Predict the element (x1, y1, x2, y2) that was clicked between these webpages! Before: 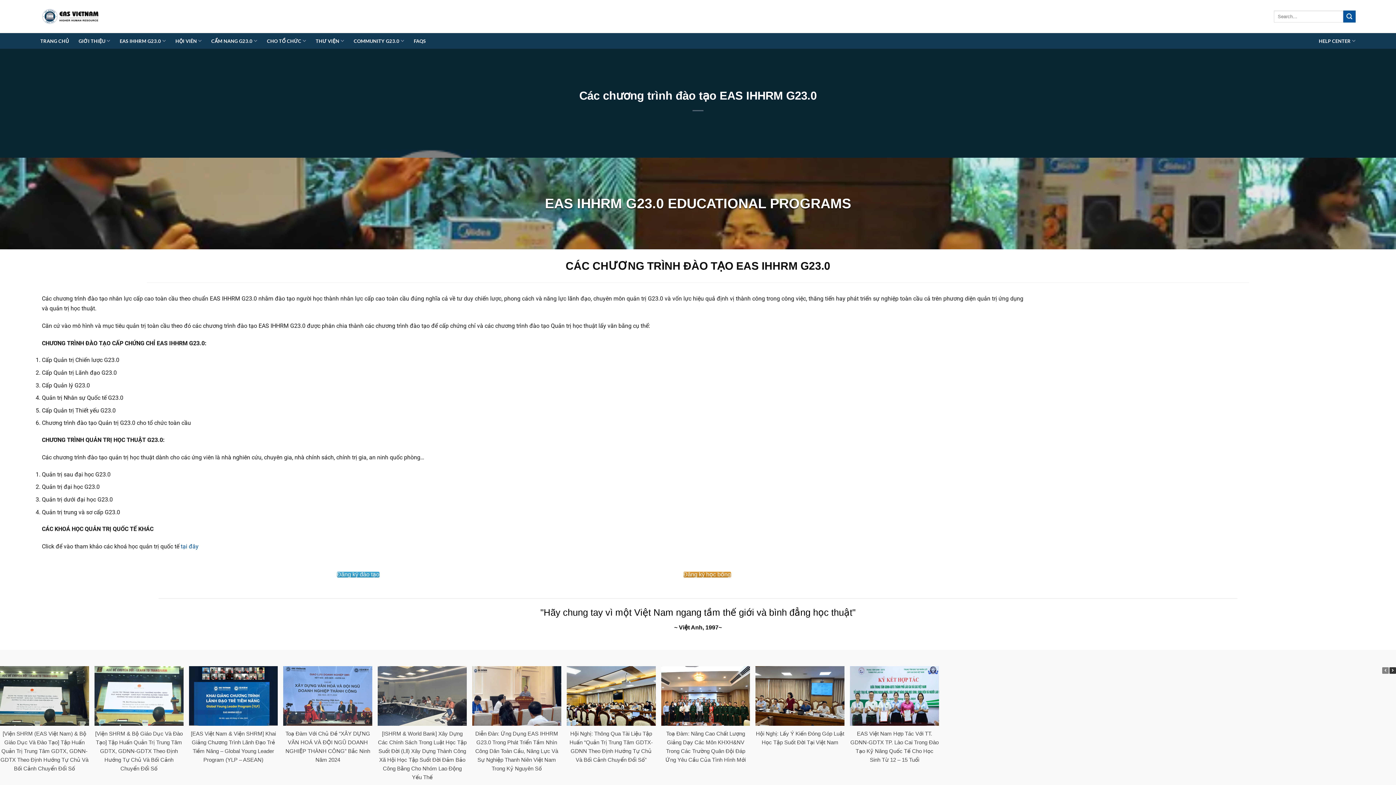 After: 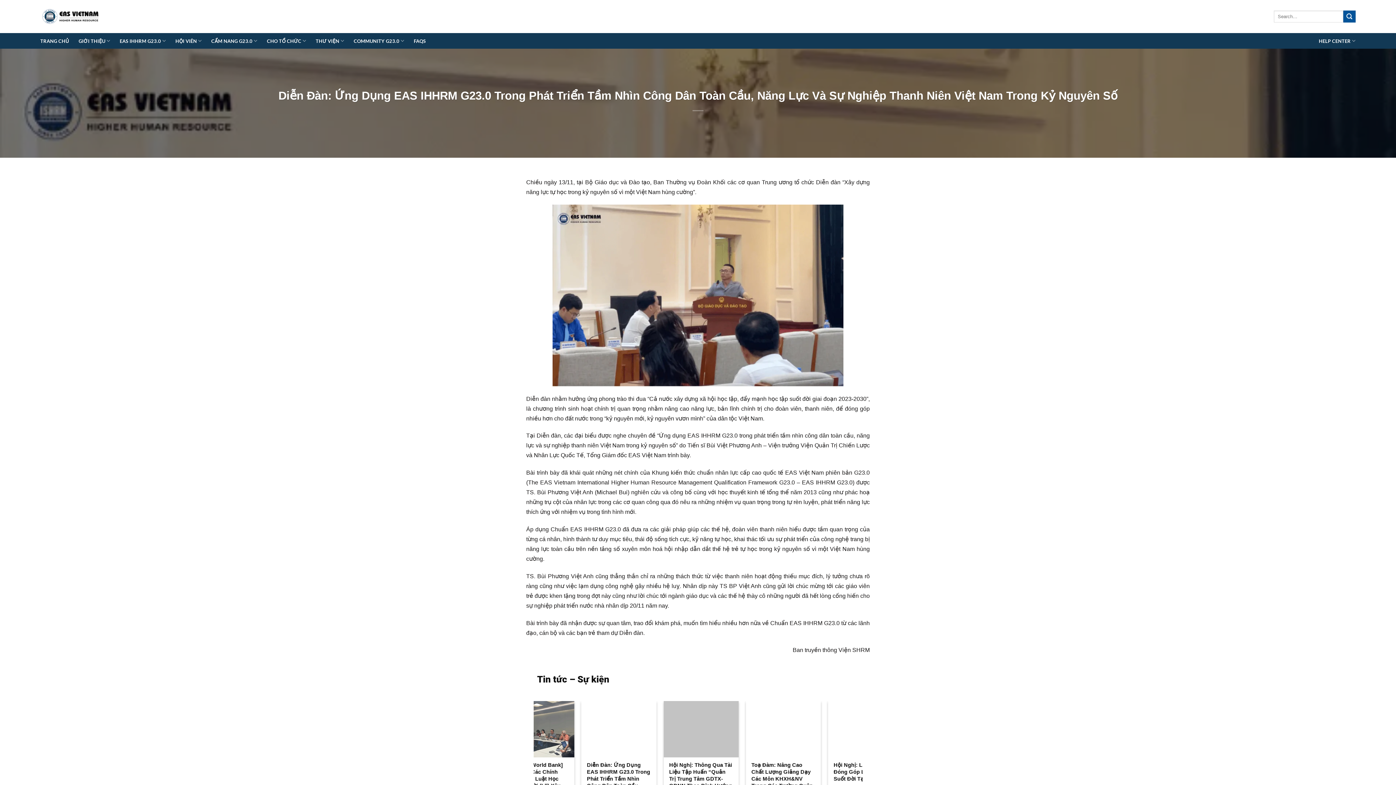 Action: bbox: (472, 666, 561, 726)